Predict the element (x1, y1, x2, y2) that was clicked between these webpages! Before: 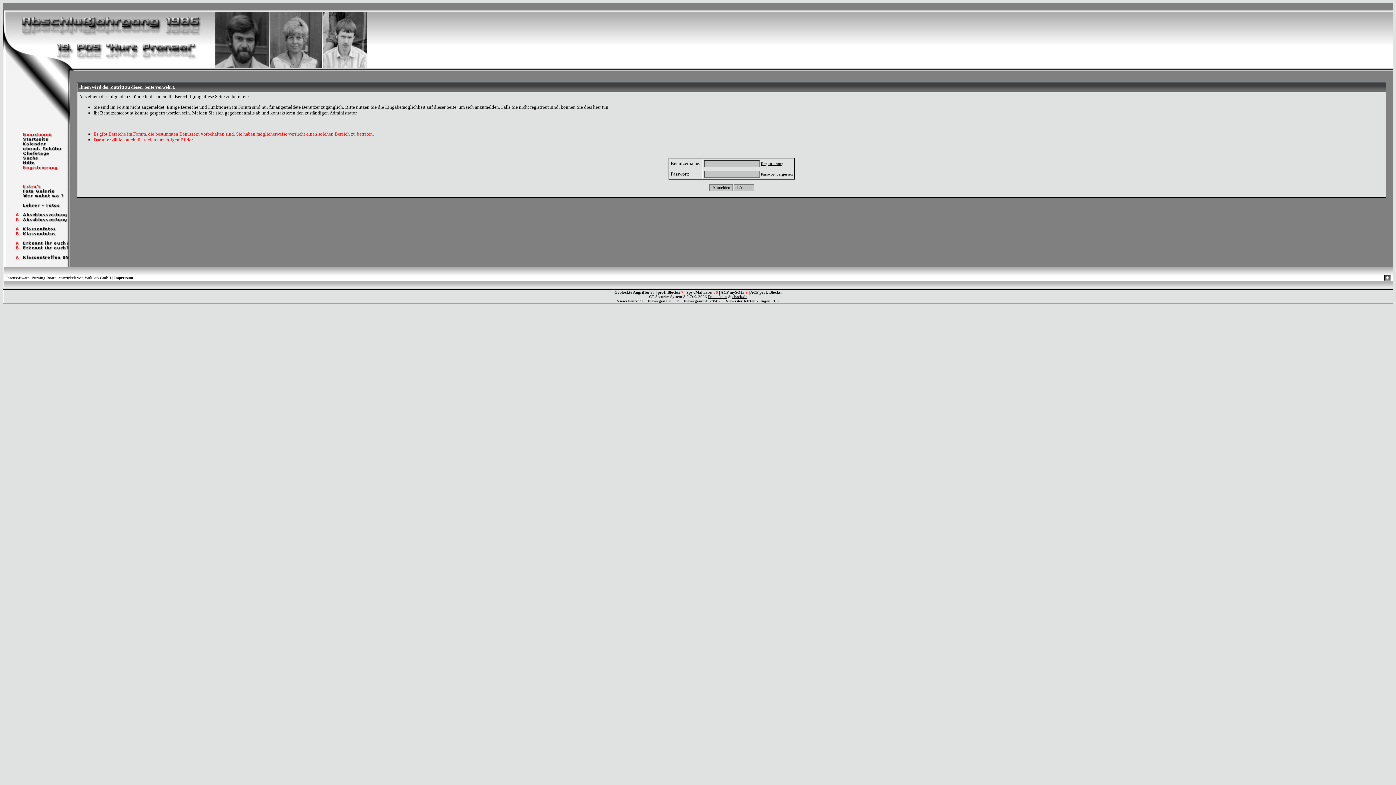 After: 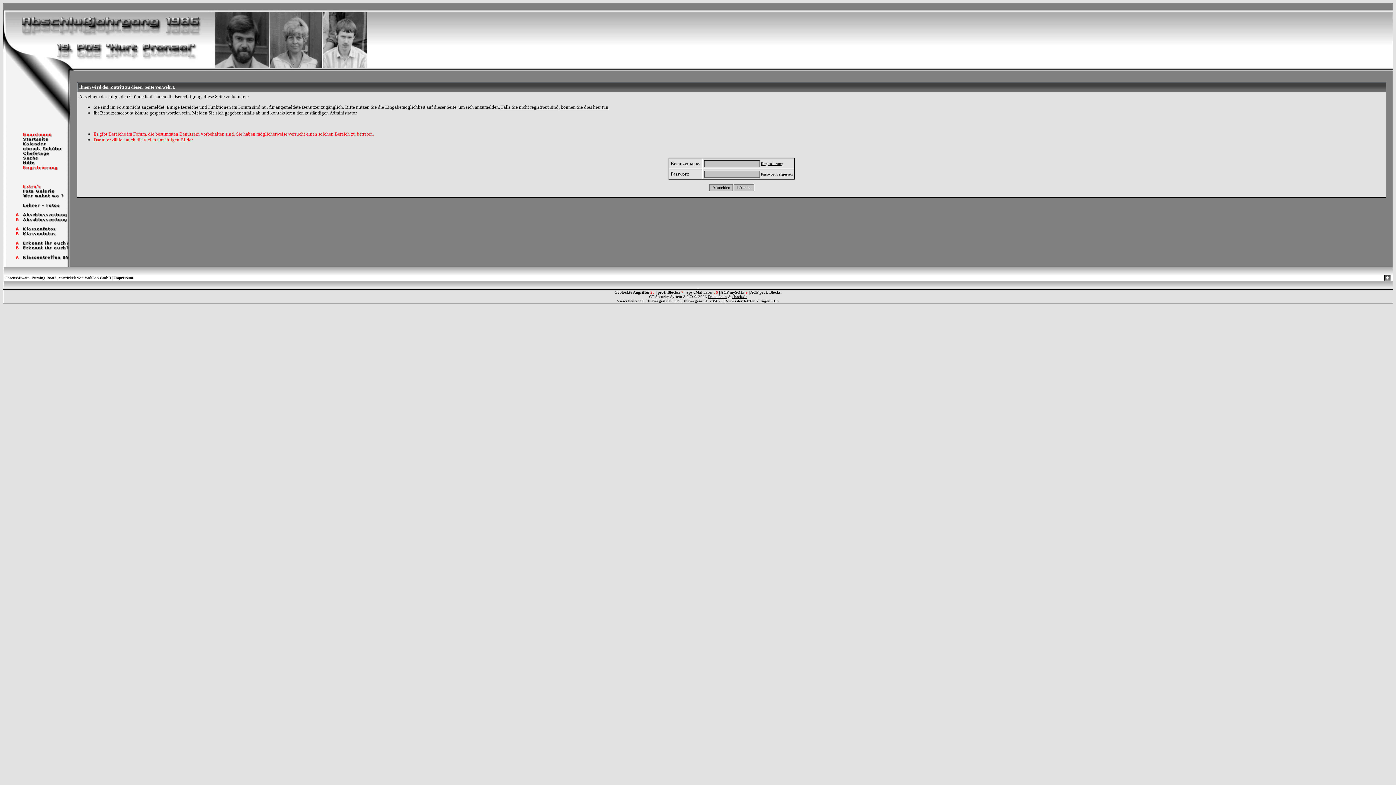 Action: bbox: (3, 254, 70, 261)